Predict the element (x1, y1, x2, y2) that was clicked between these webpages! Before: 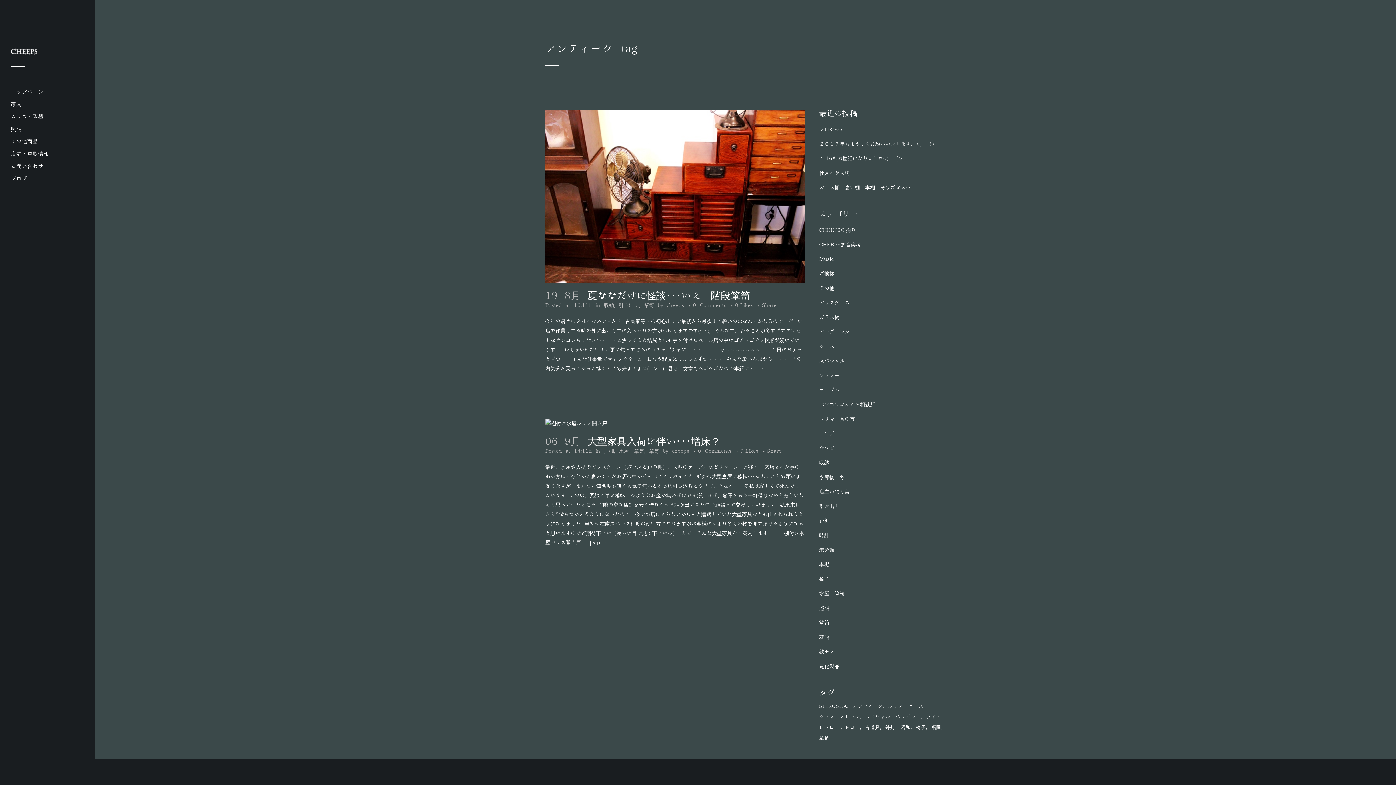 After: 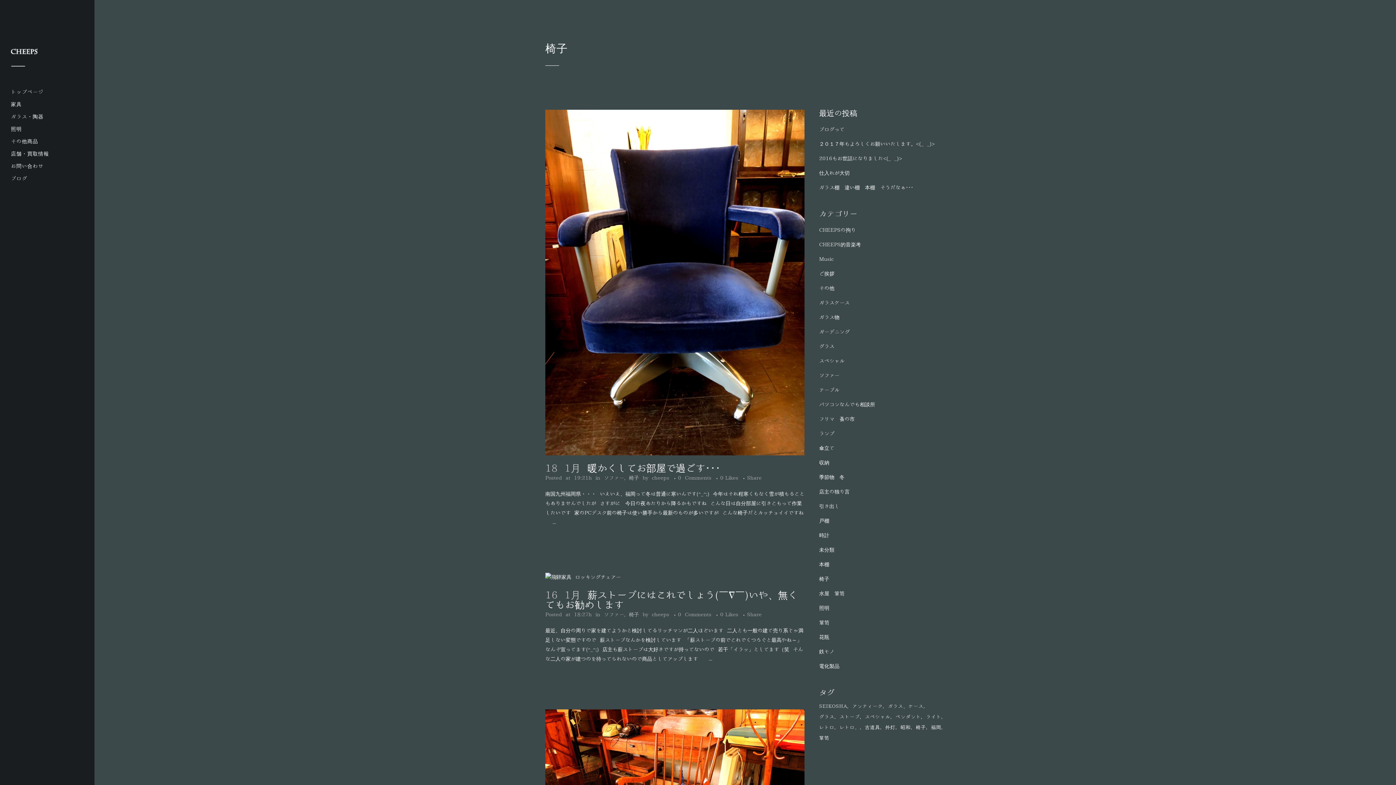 Action: bbox: (819, 576, 829, 582) label: 椅子